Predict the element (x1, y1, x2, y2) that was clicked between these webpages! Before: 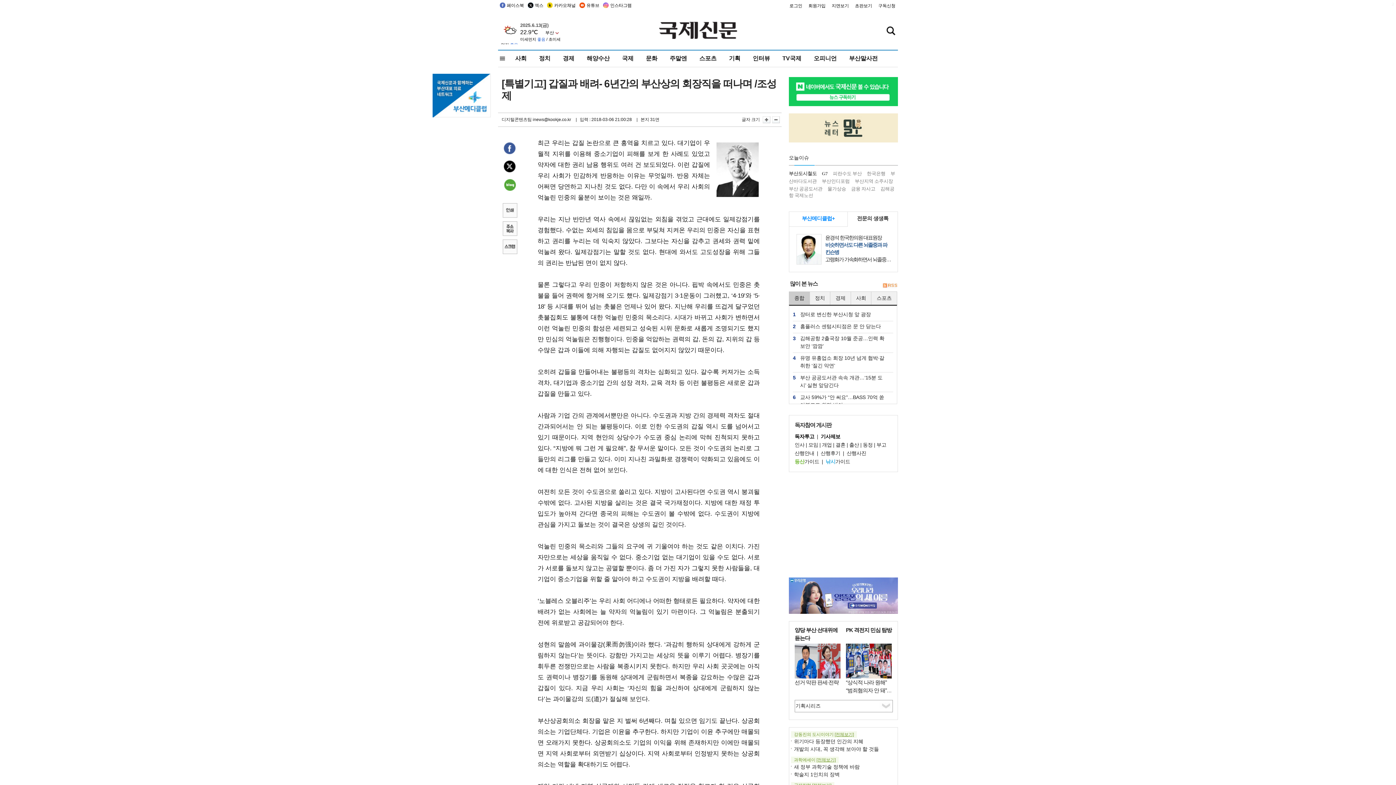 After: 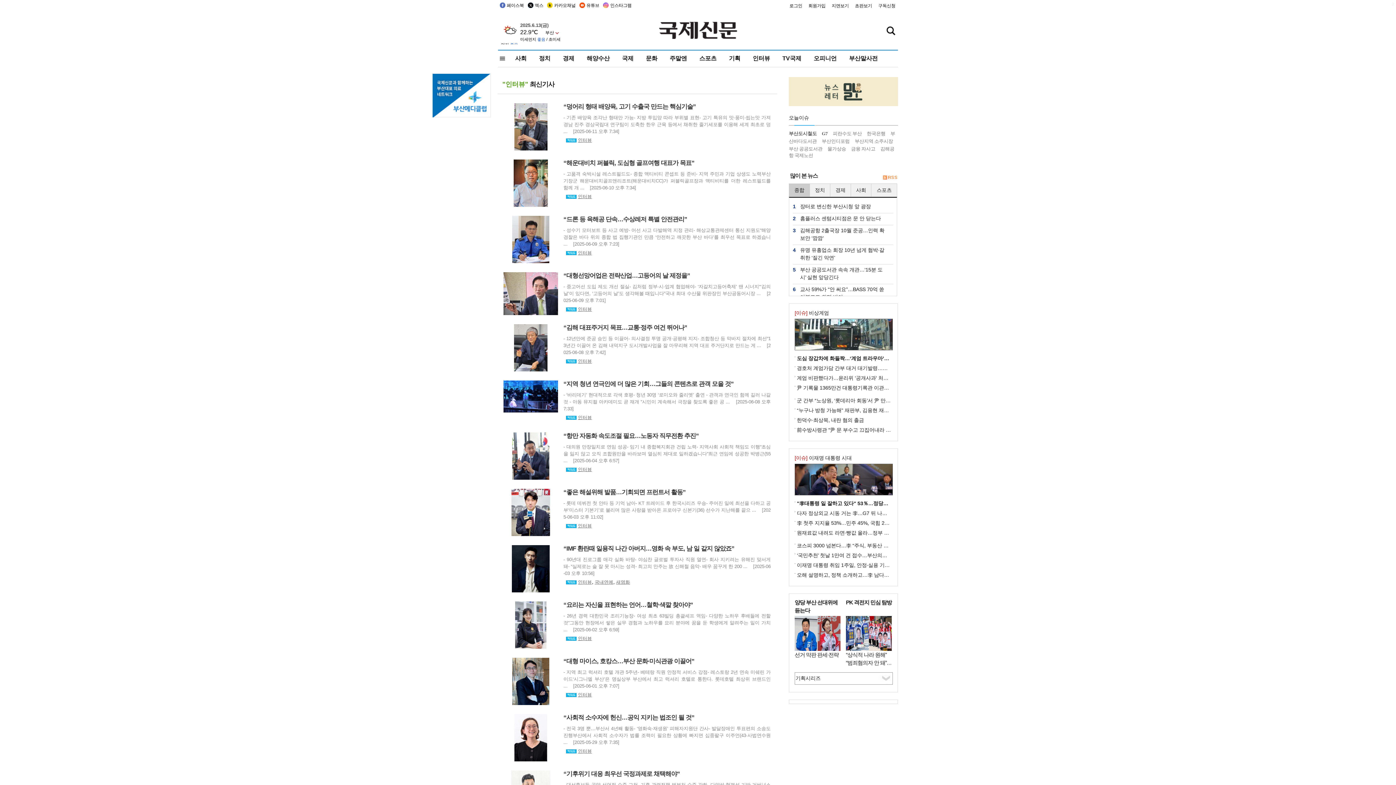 Action: label: 인터뷰 bbox: (752, 50, 770, 66)